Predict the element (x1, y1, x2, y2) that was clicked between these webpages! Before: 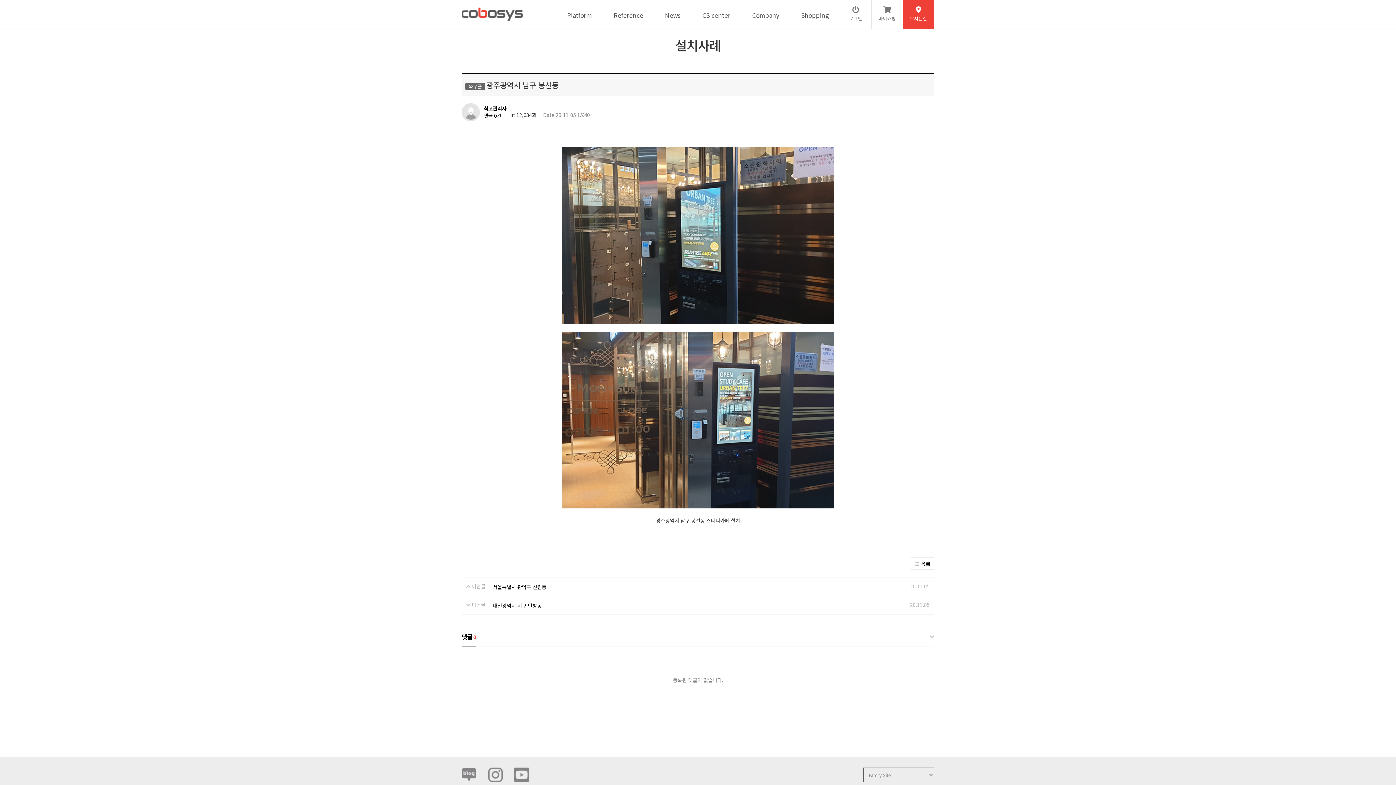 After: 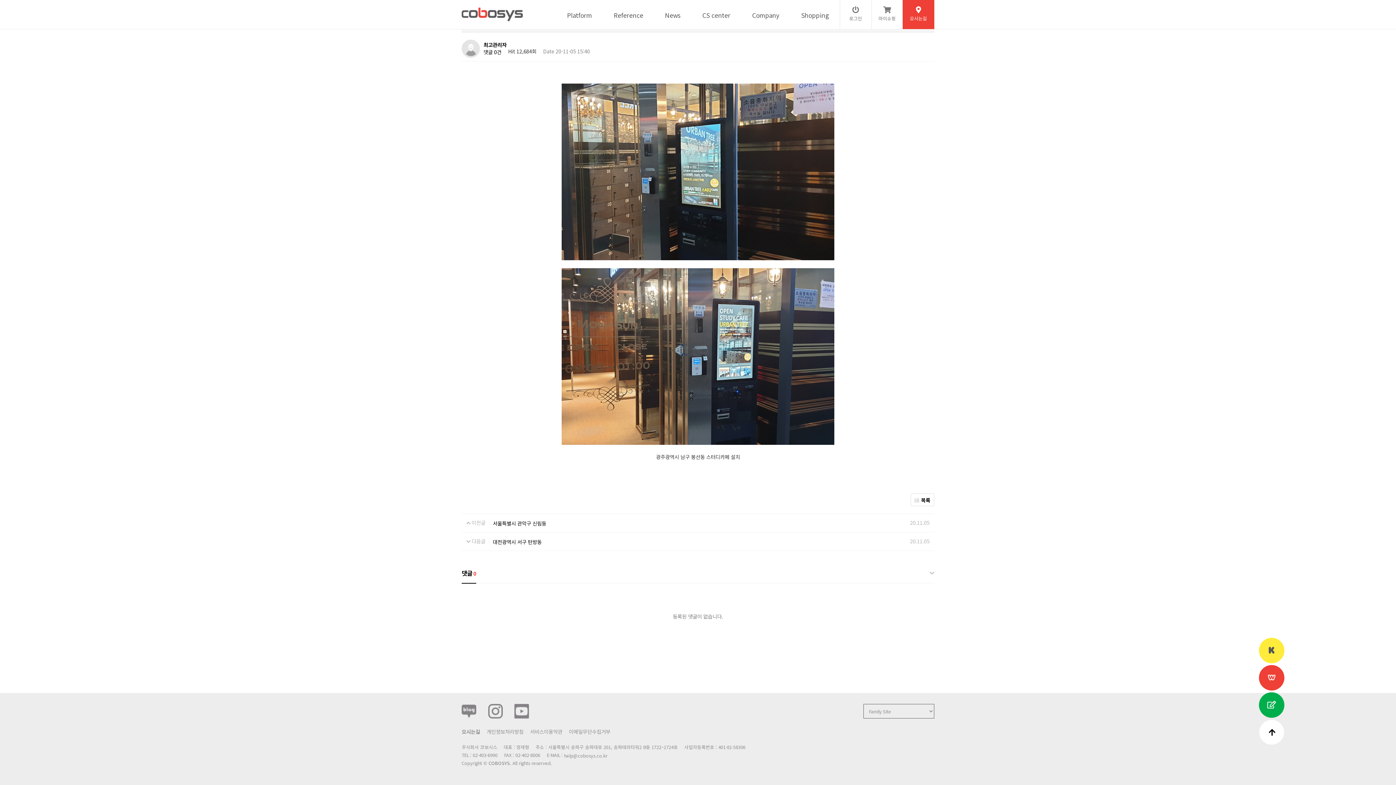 Action: label: 댓글 0건 bbox: (483, 112, 501, 119)